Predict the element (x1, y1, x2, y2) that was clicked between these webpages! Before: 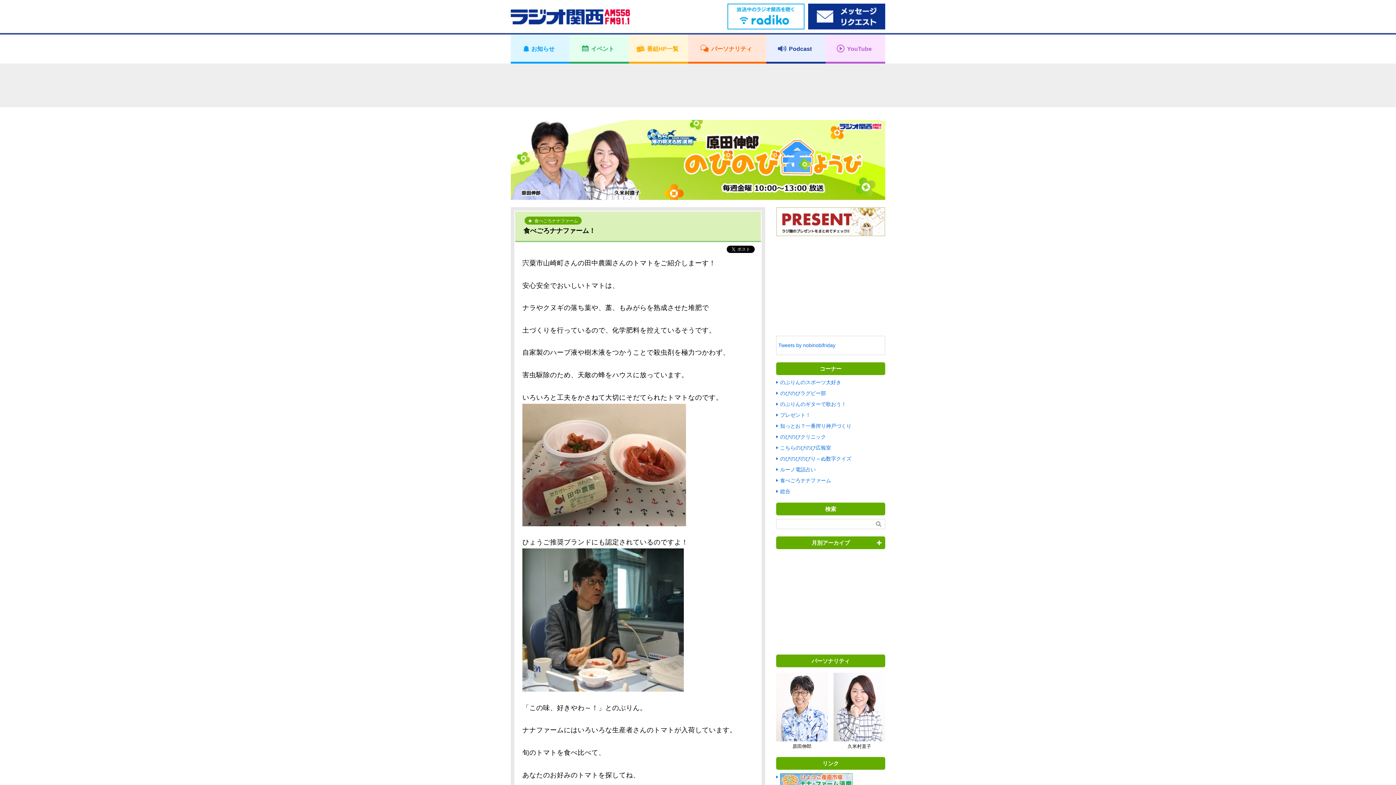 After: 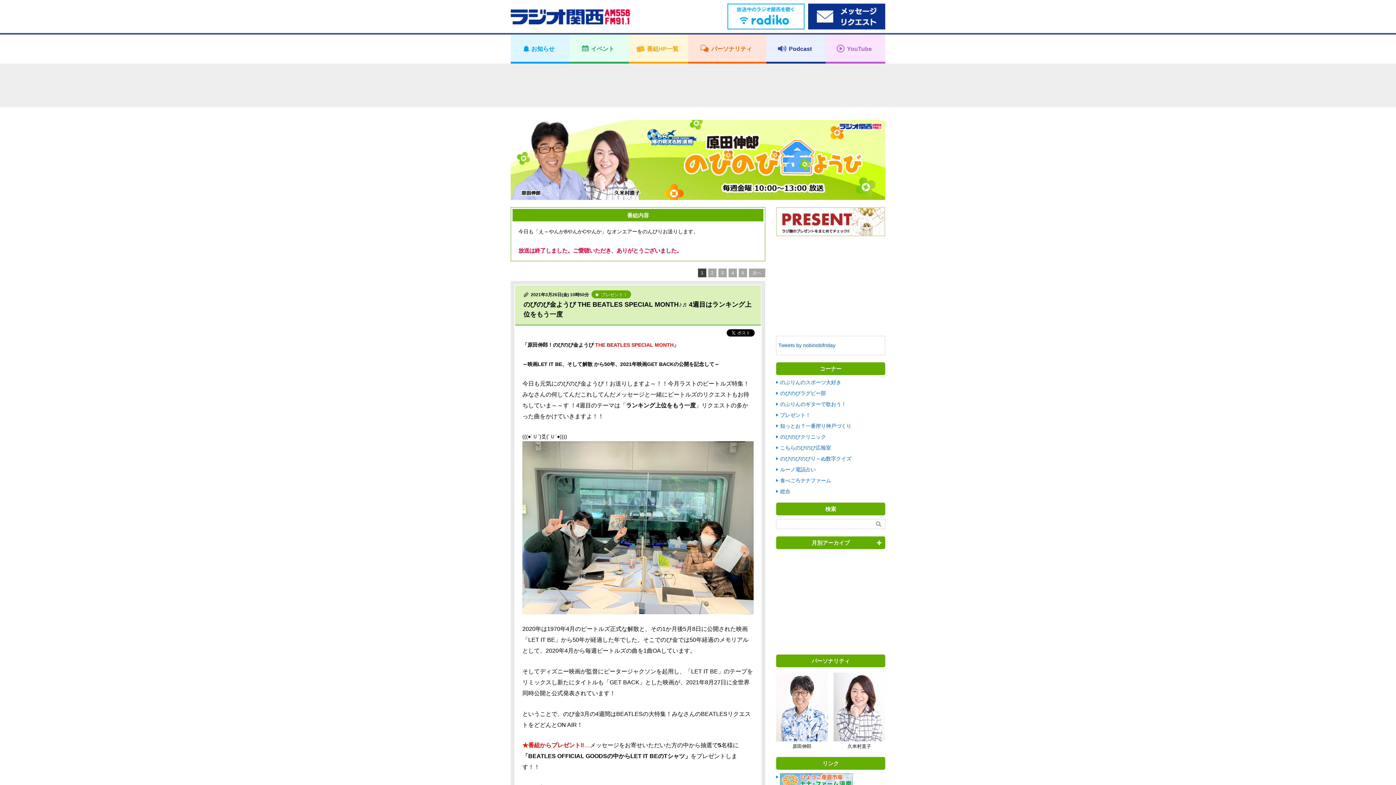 Action: bbox: (776, 411, 810, 419) label: プレゼント！